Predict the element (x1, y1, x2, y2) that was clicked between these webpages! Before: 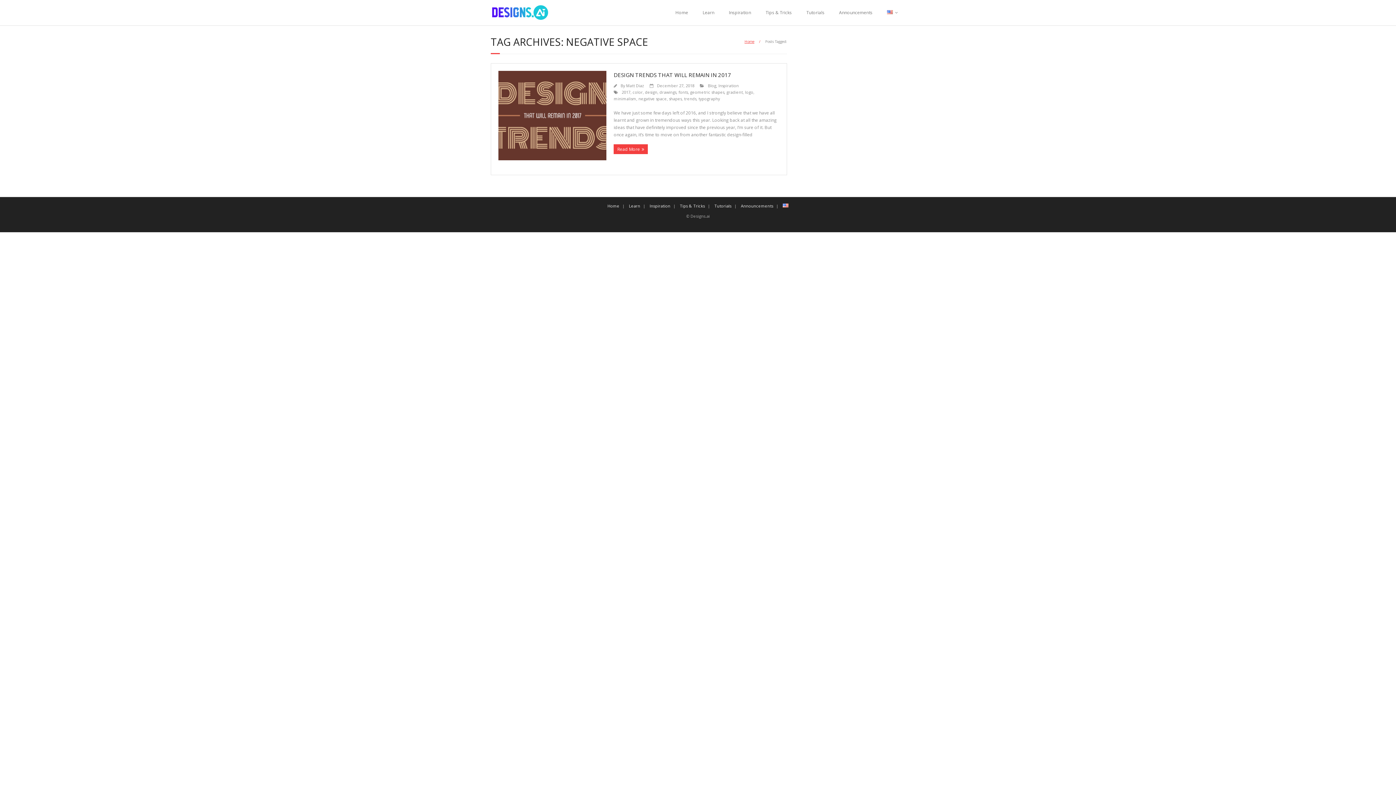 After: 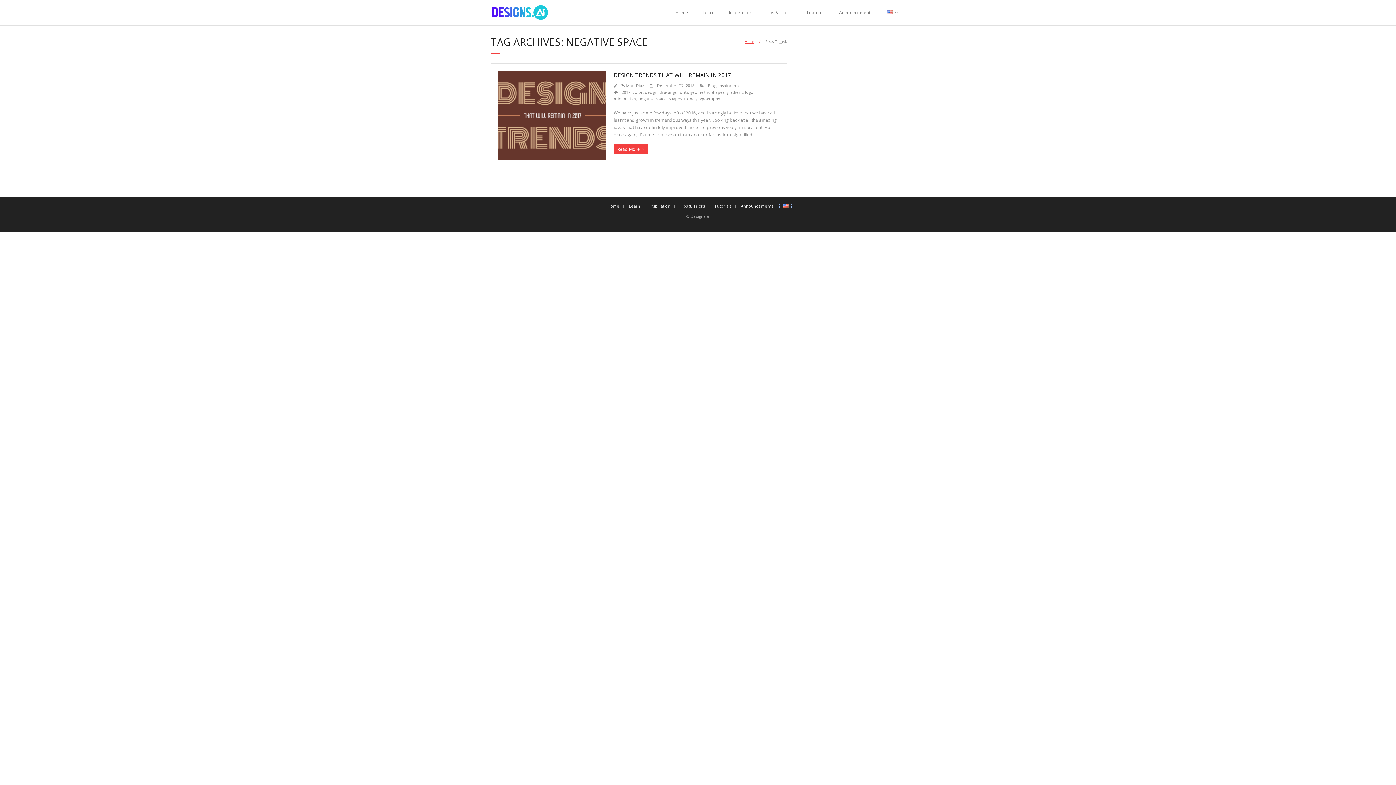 Action: bbox: (780, 203, 791, 208)